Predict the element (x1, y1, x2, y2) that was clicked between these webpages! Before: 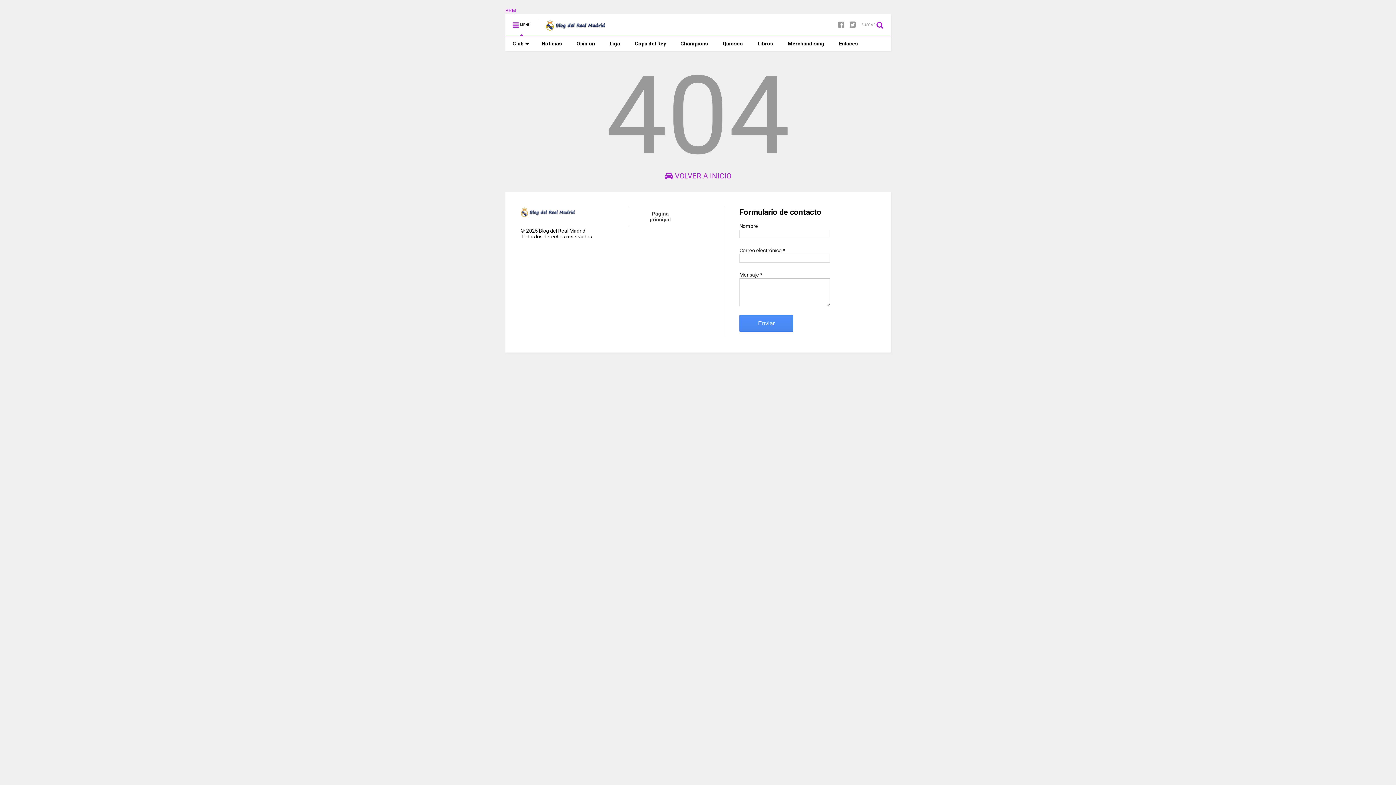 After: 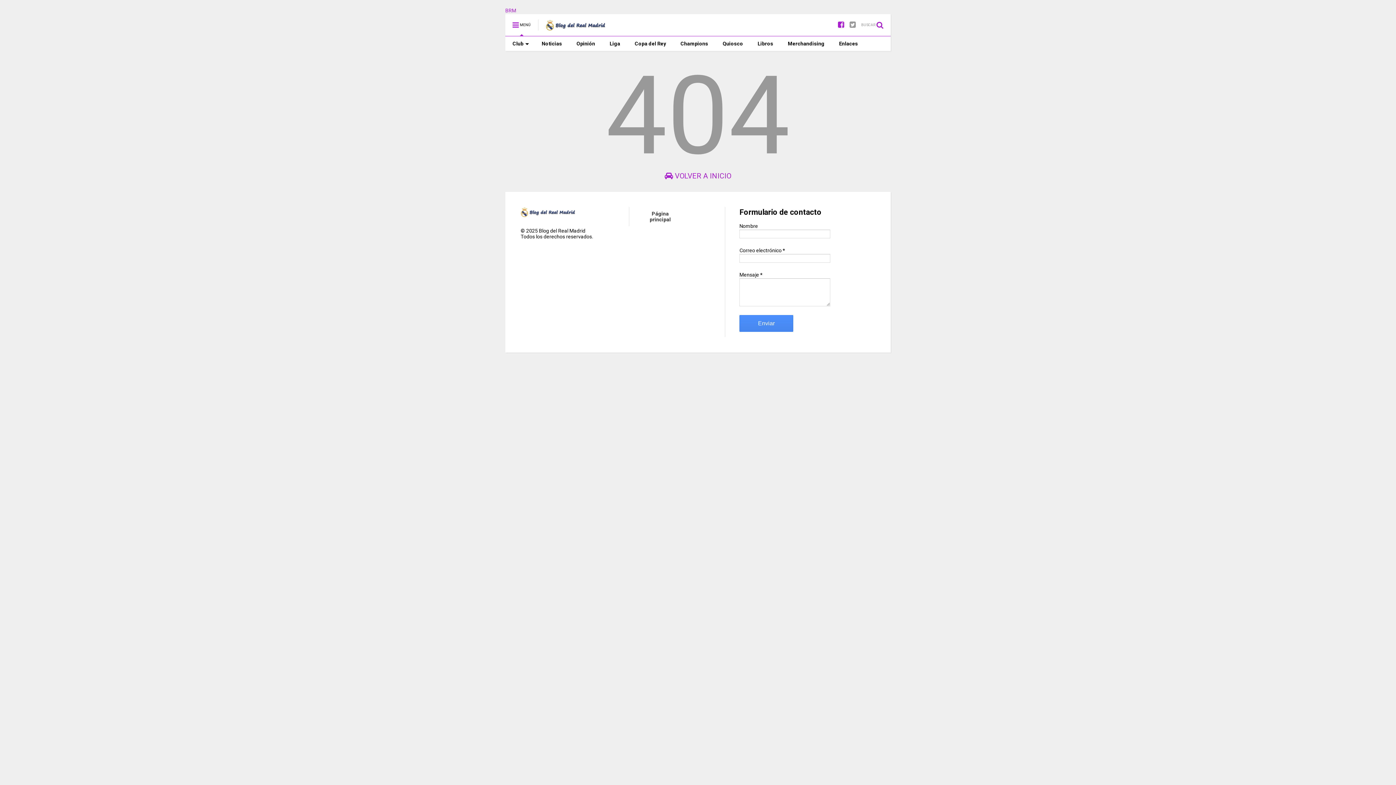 Action: bbox: (838, 14, 844, 34)